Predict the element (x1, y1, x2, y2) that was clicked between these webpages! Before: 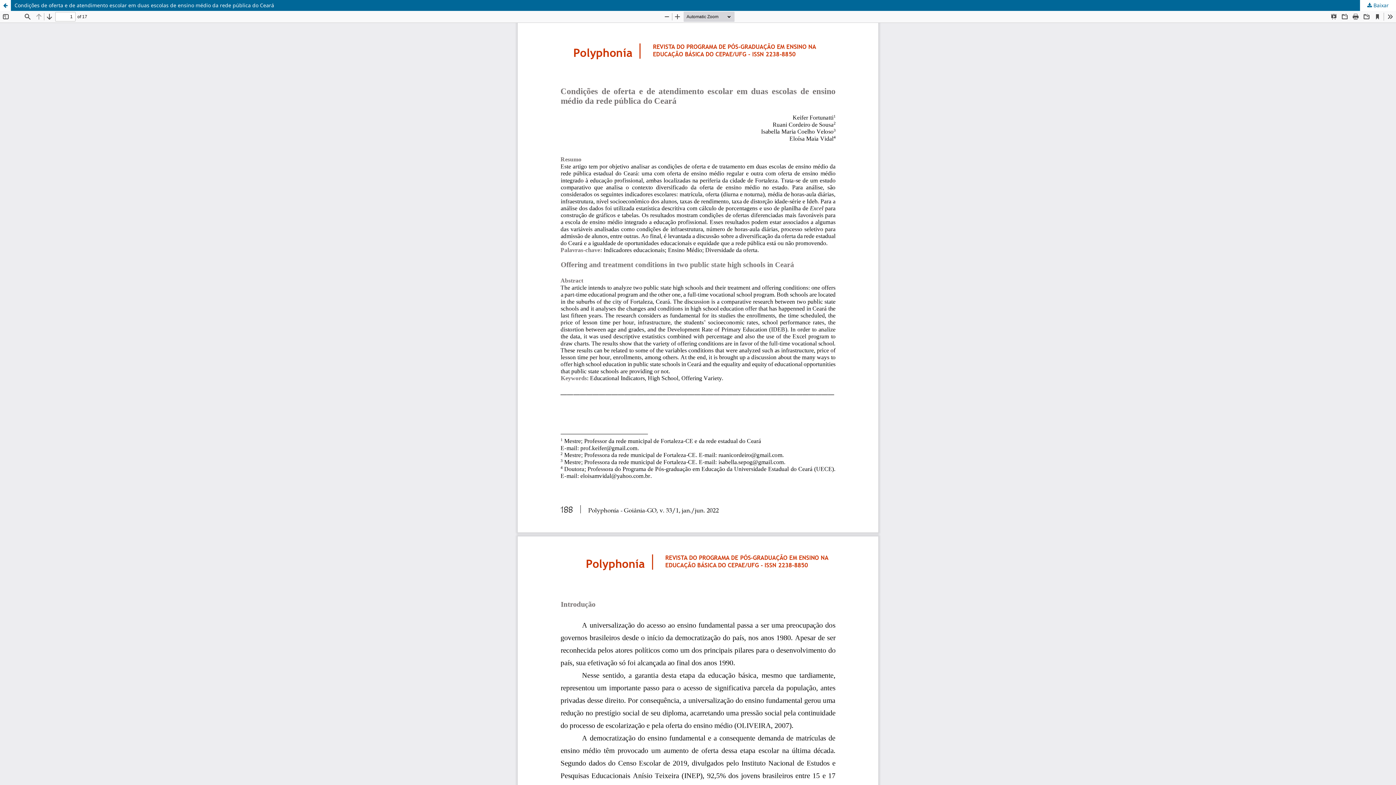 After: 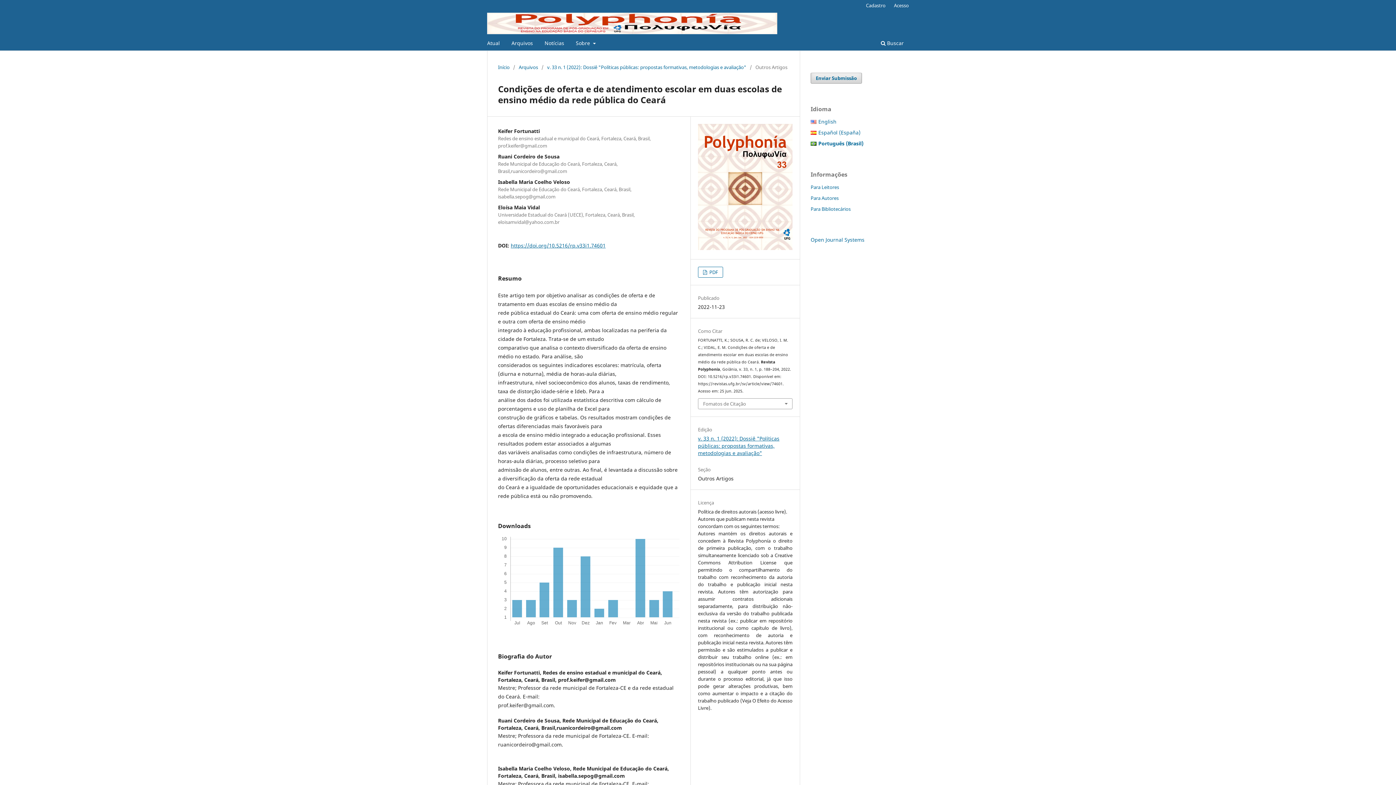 Action: bbox: (0, 0, 10, 10) label: Voltar aos Detalhes do Artigo